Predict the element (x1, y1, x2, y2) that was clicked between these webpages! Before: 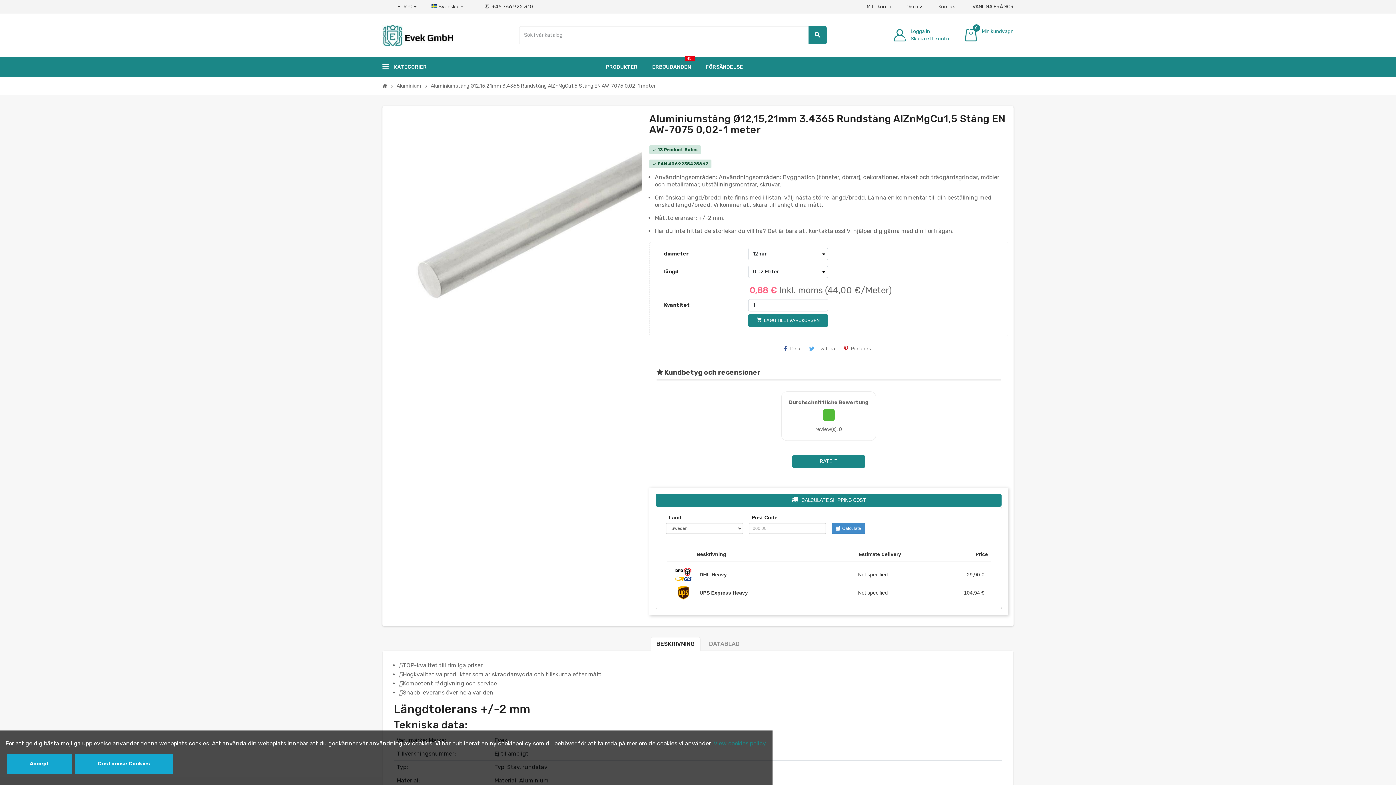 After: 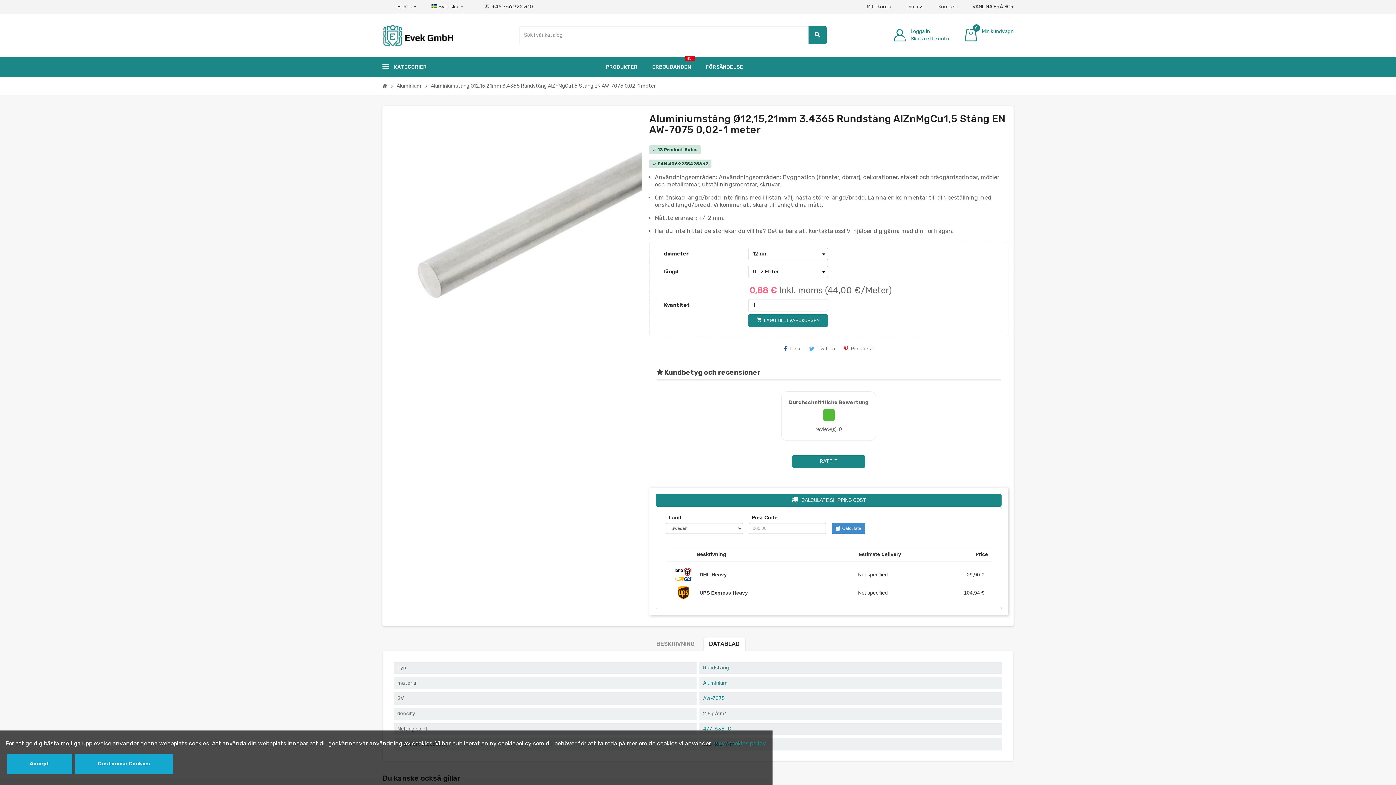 Action: bbox: (703, 628, 745, 641) label: DATABLAD